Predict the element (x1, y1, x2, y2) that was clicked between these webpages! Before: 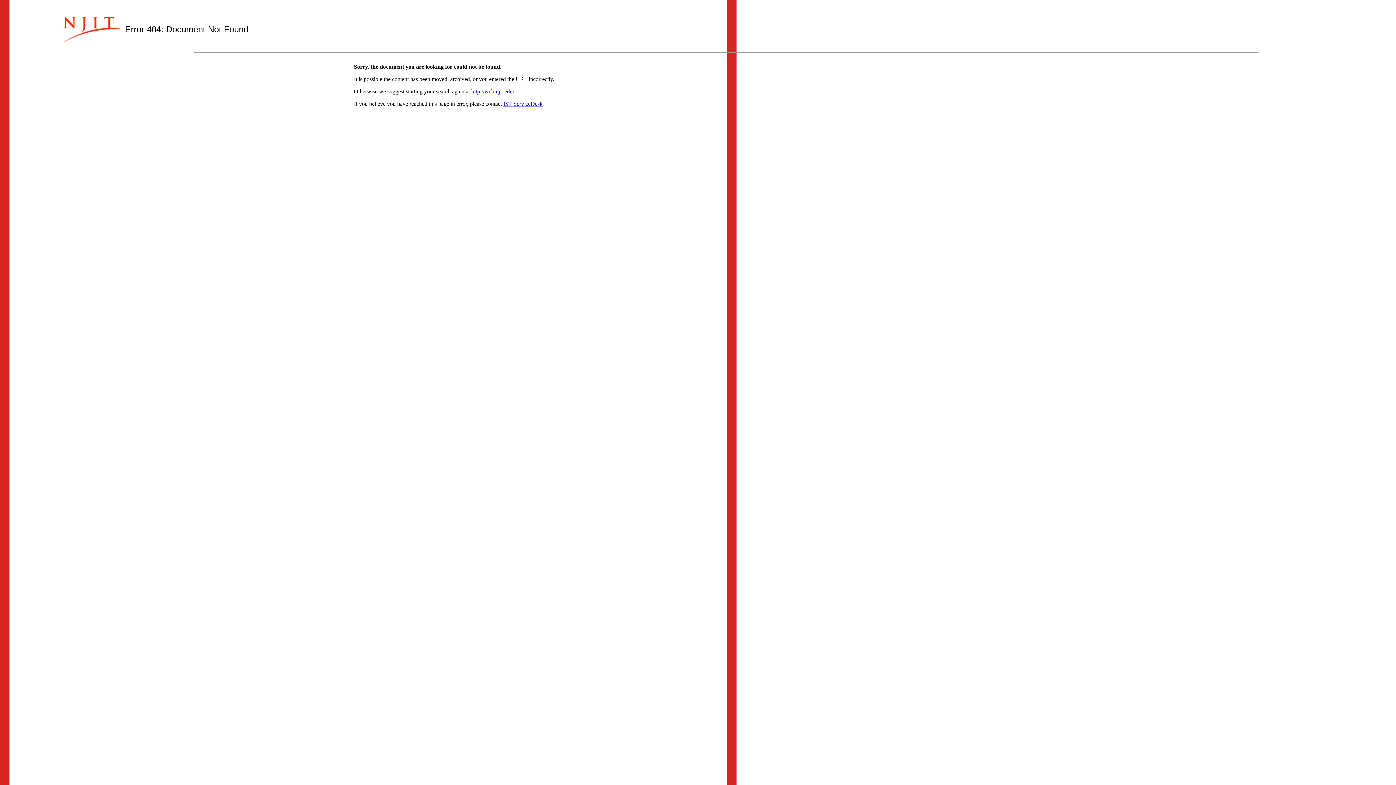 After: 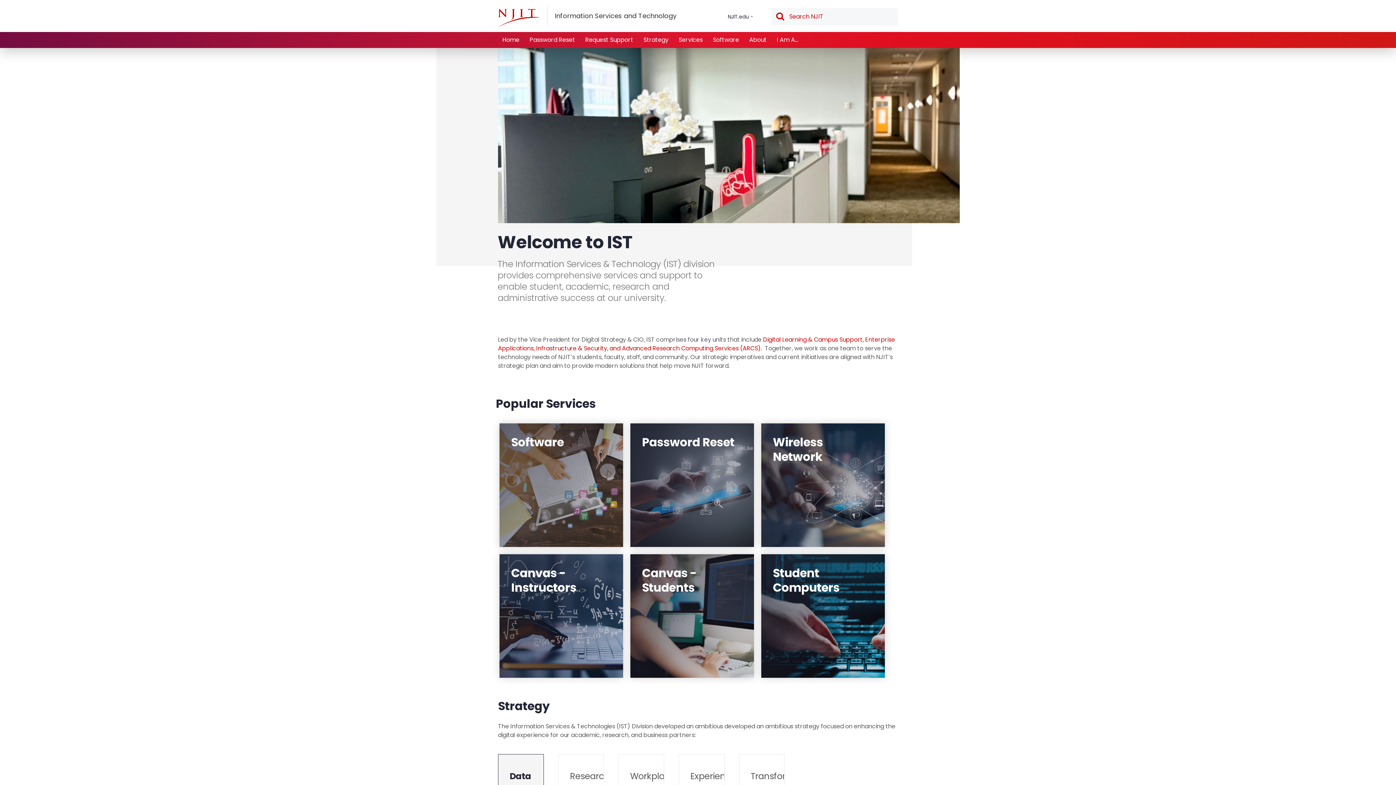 Action: bbox: (471, 88, 514, 94) label: http://web.njit.edu/